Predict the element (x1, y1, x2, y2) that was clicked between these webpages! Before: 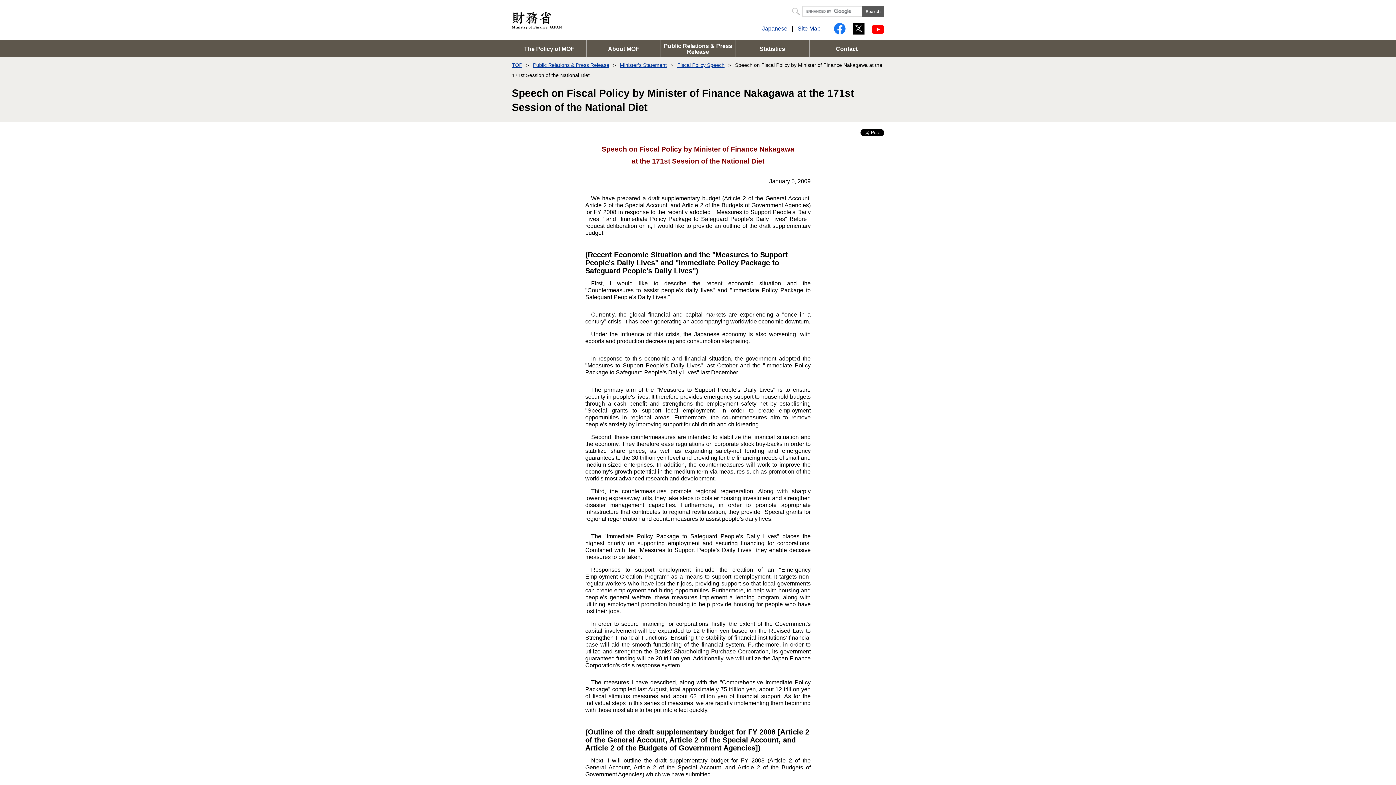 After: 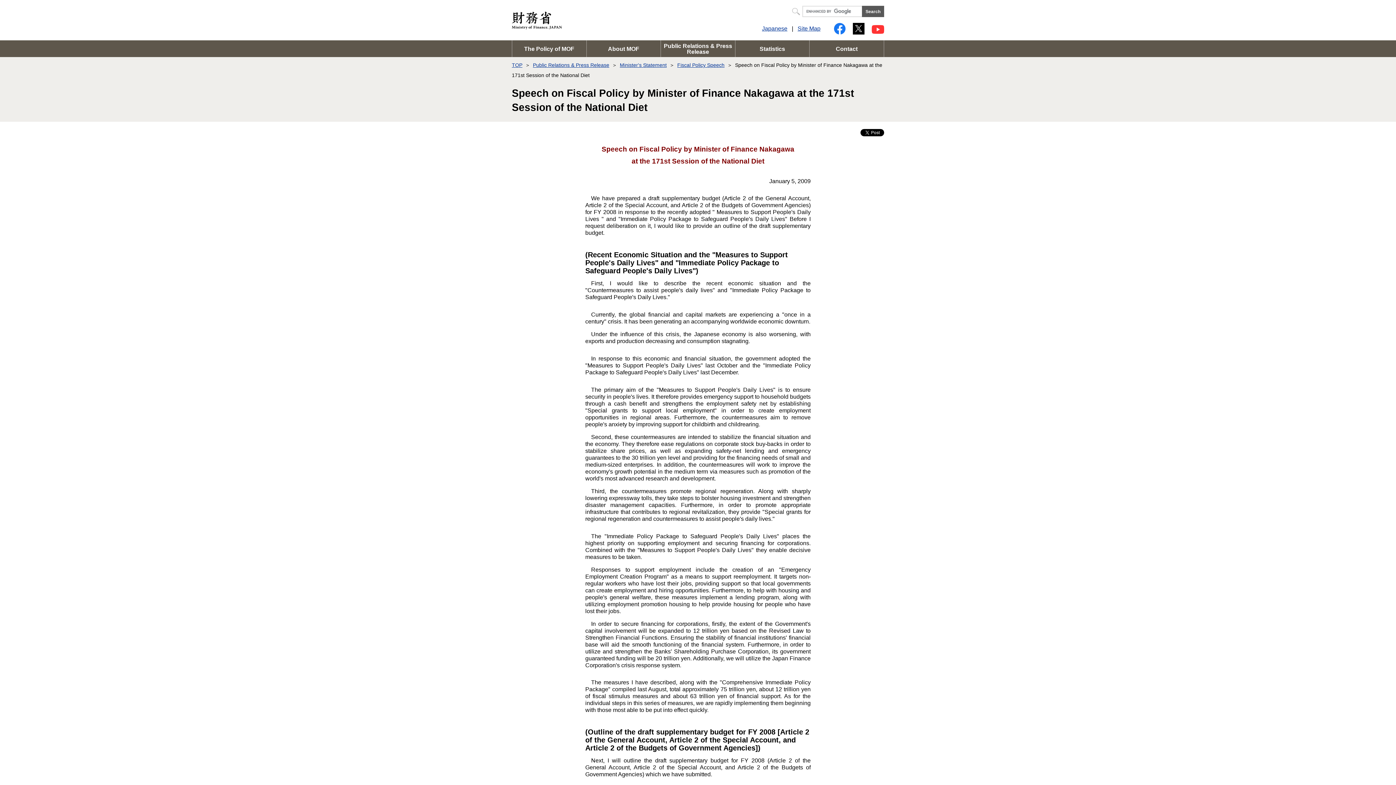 Action: bbox: (872, 25, 884, 31)